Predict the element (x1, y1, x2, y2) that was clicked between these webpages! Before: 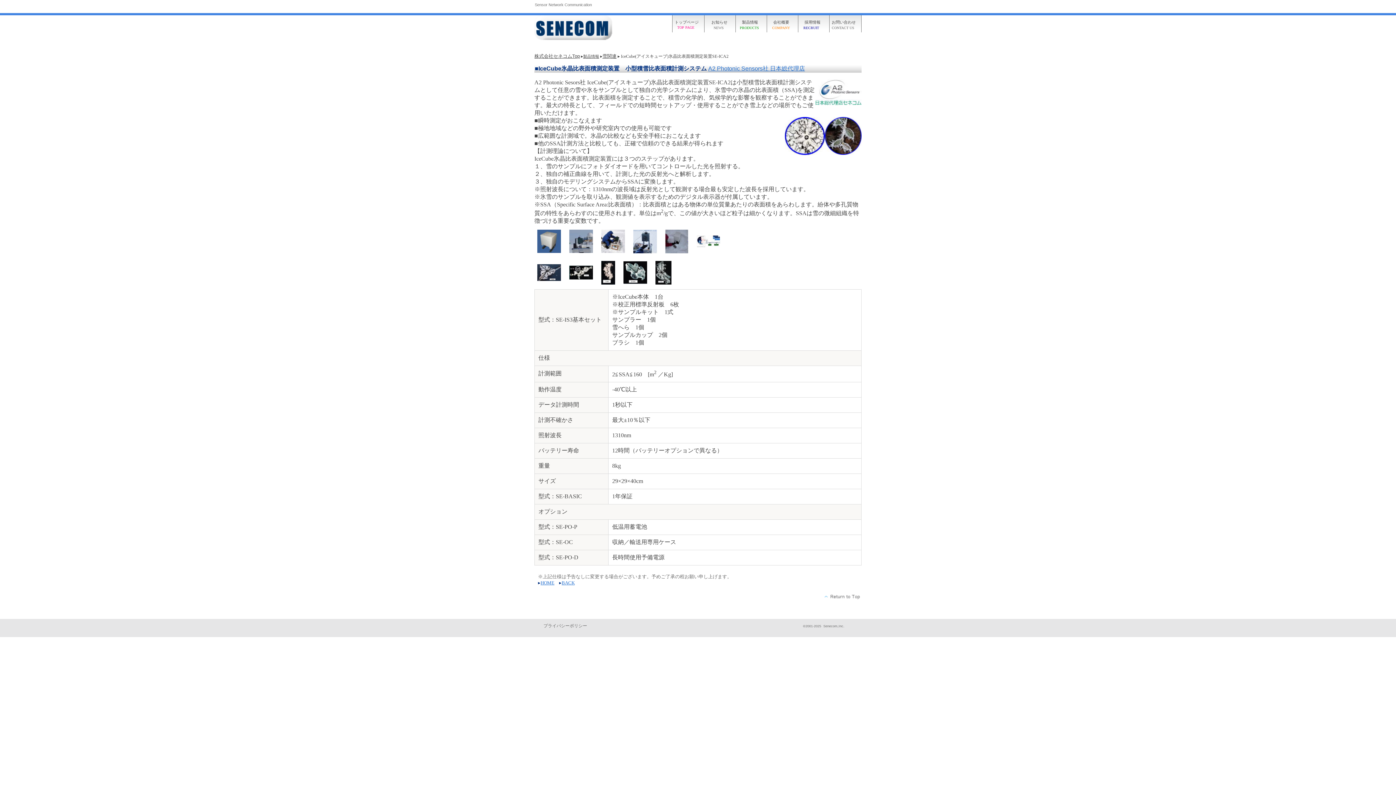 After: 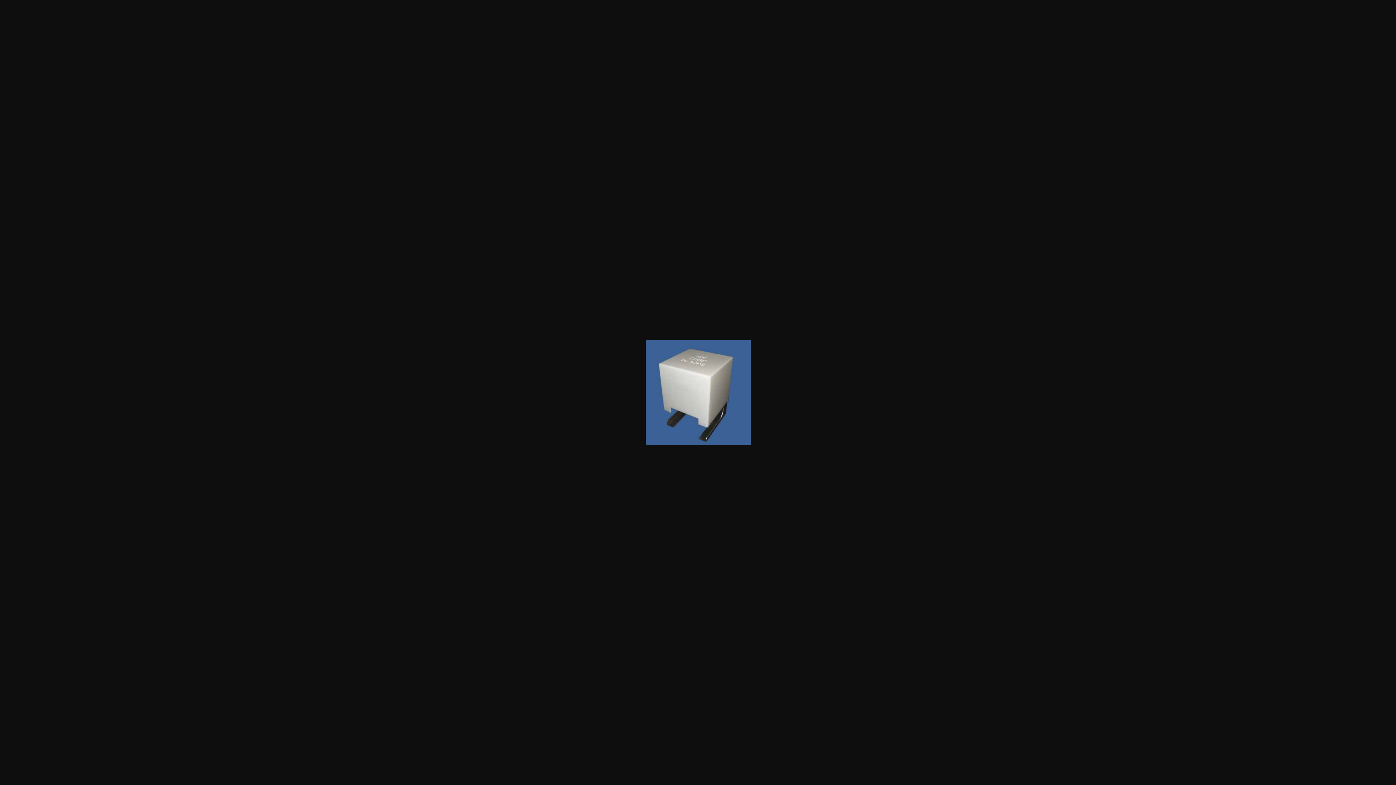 Action: bbox: (537, 248, 561, 254)